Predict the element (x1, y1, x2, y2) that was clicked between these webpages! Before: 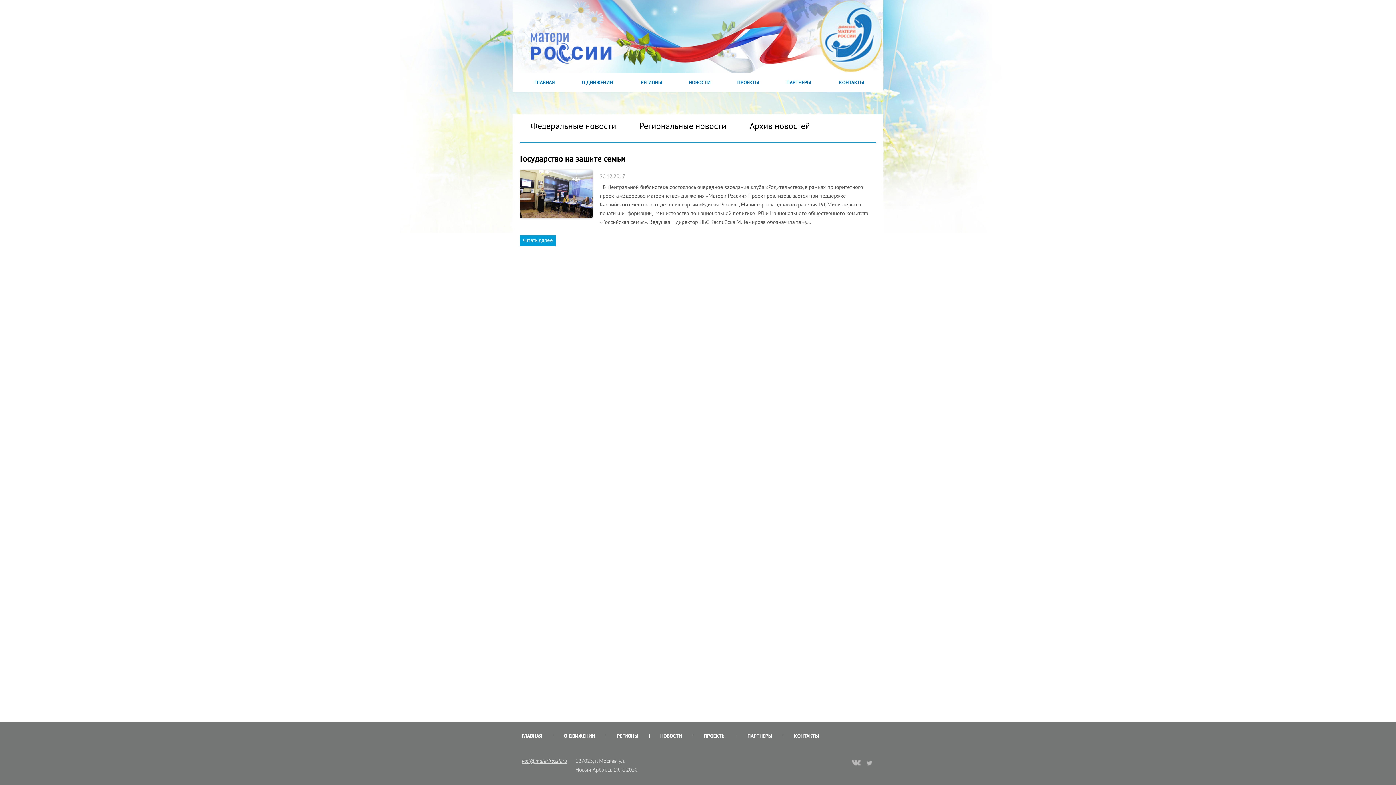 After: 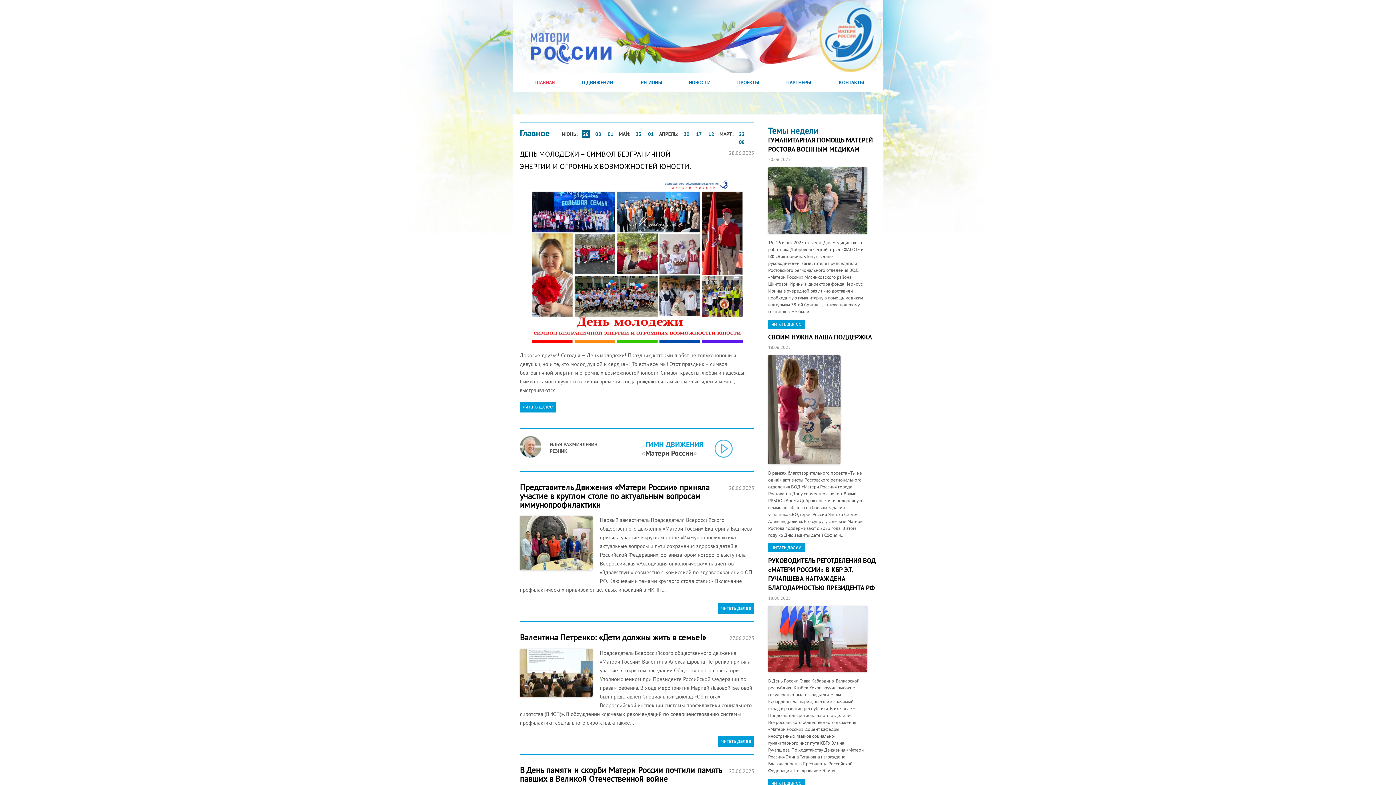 Action: label: ГЛАВНАЯ bbox: (521, 733, 542, 739)